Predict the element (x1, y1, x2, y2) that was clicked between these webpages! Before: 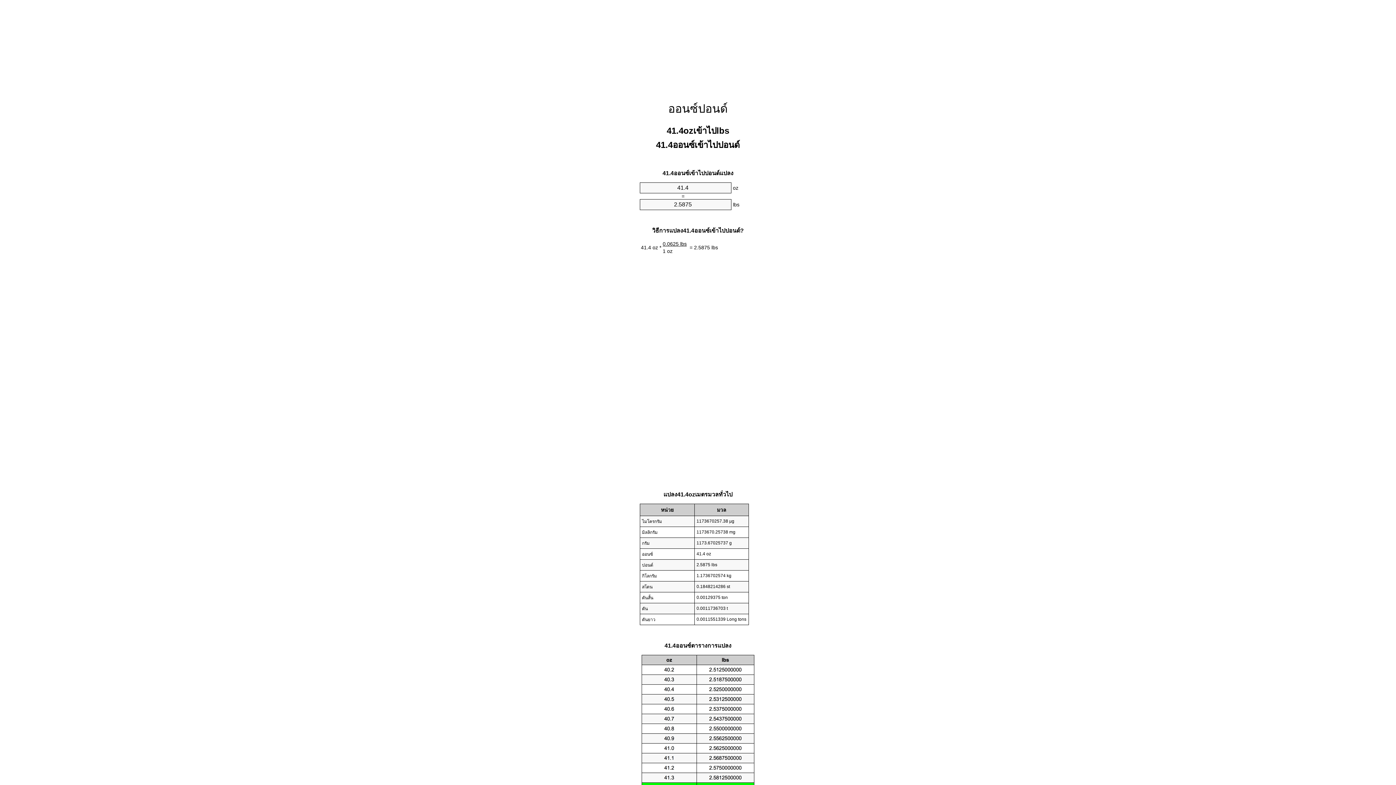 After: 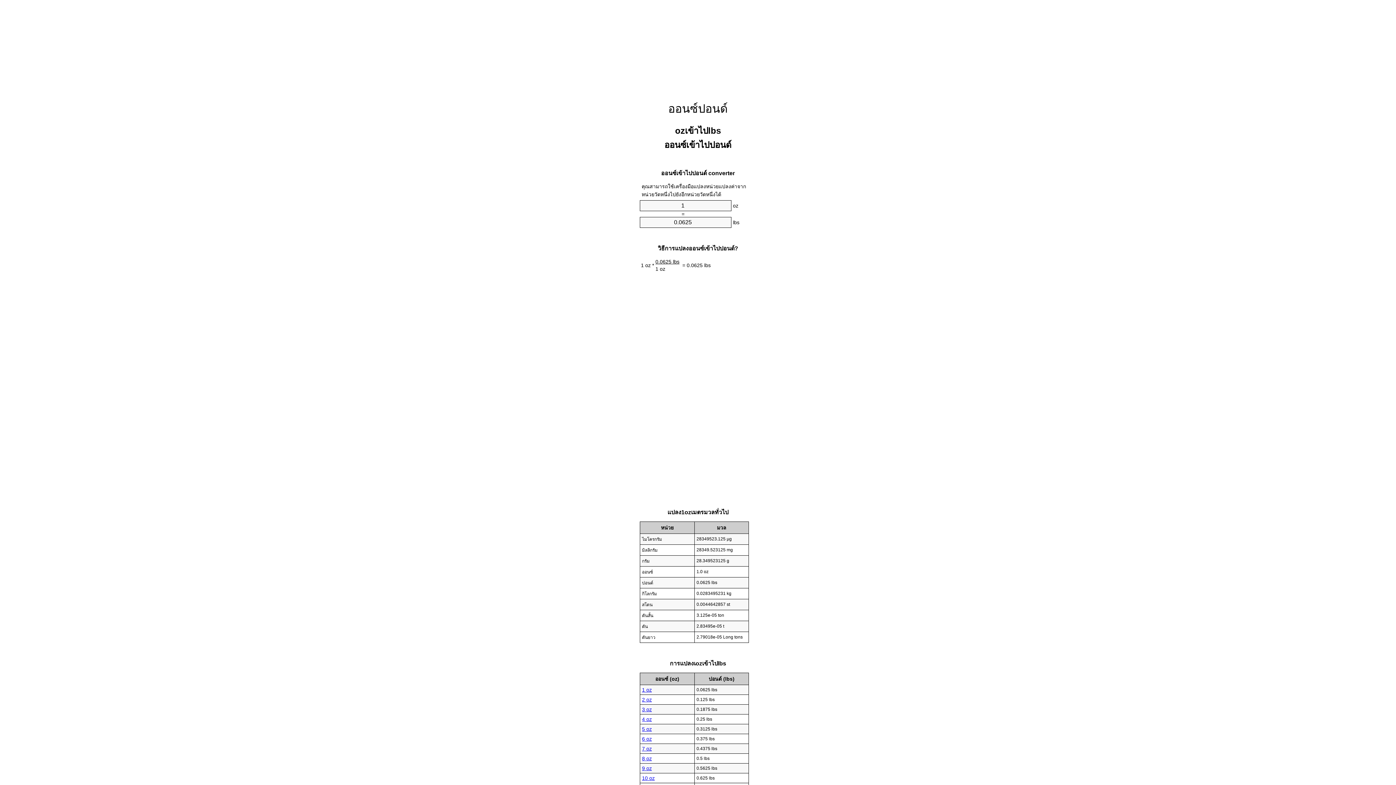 Action: bbox: (668, 102, 728, 115) label: ออนซ์ปอนด์